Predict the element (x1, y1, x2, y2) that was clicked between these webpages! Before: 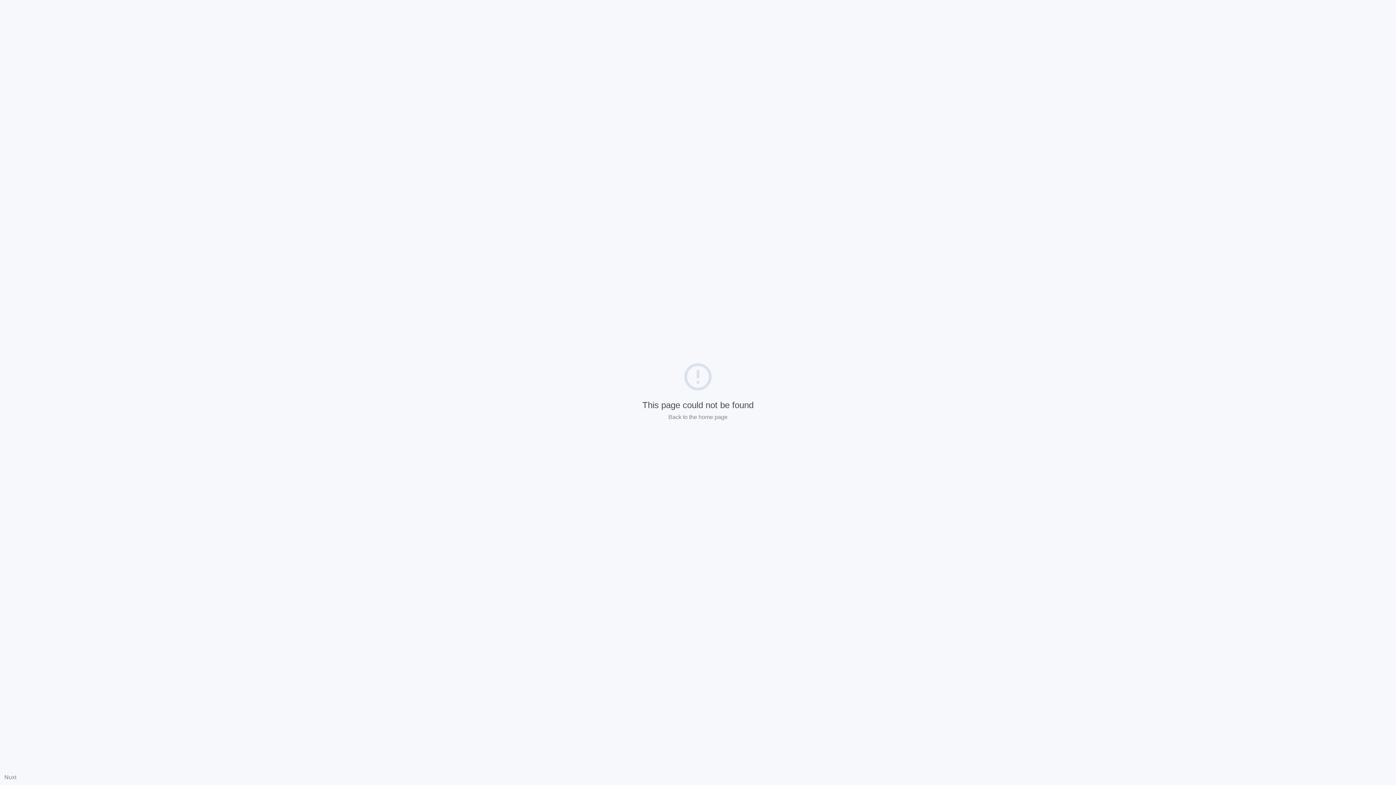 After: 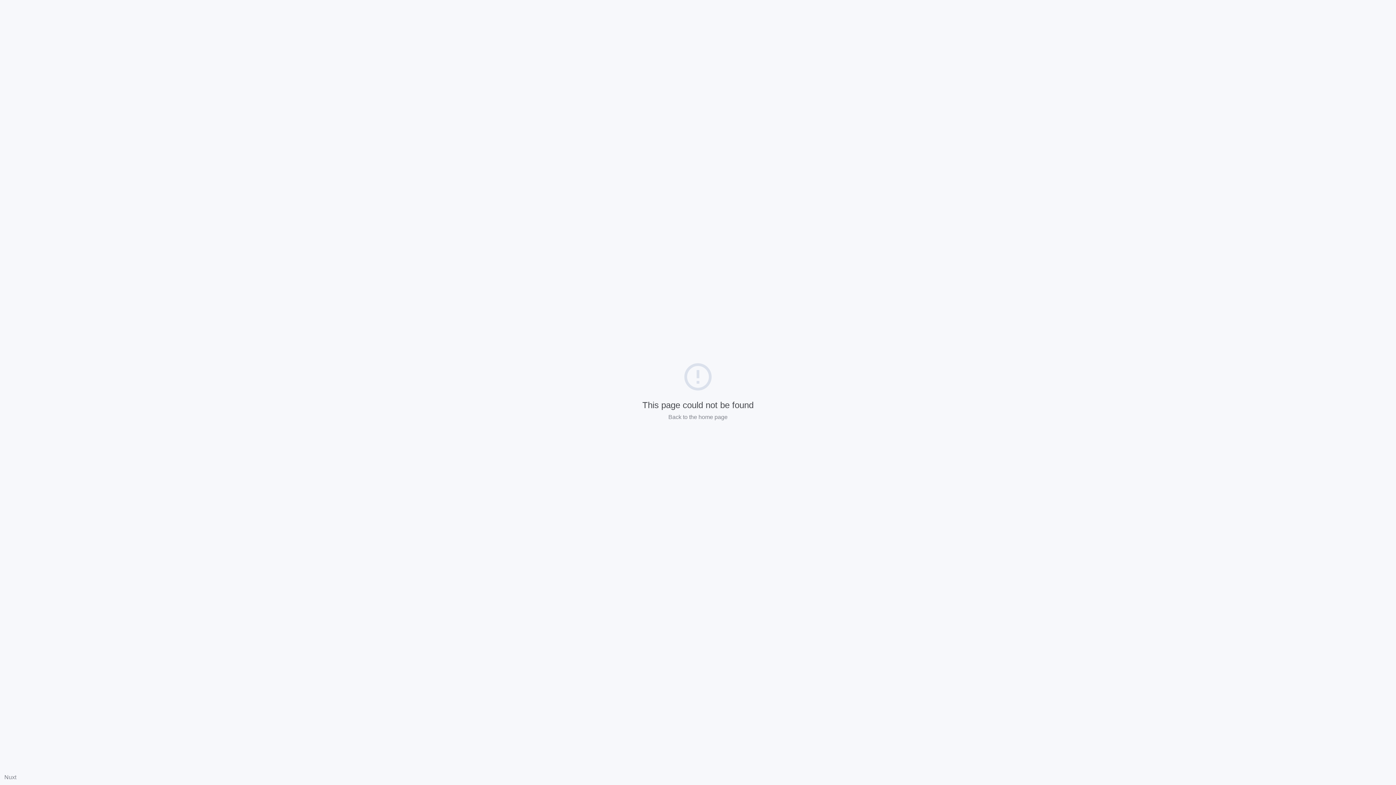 Action: bbox: (4, 774, 16, 780) label: Nuxt